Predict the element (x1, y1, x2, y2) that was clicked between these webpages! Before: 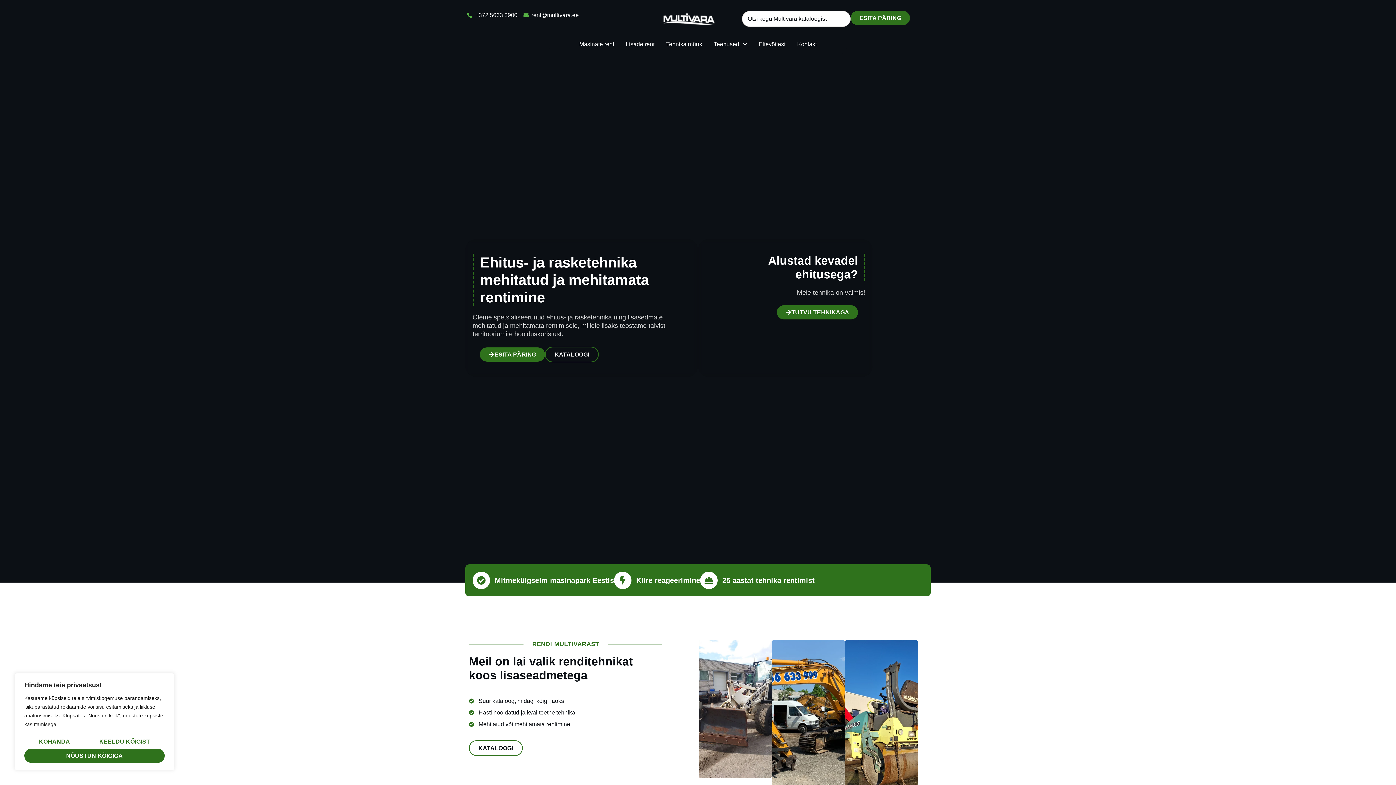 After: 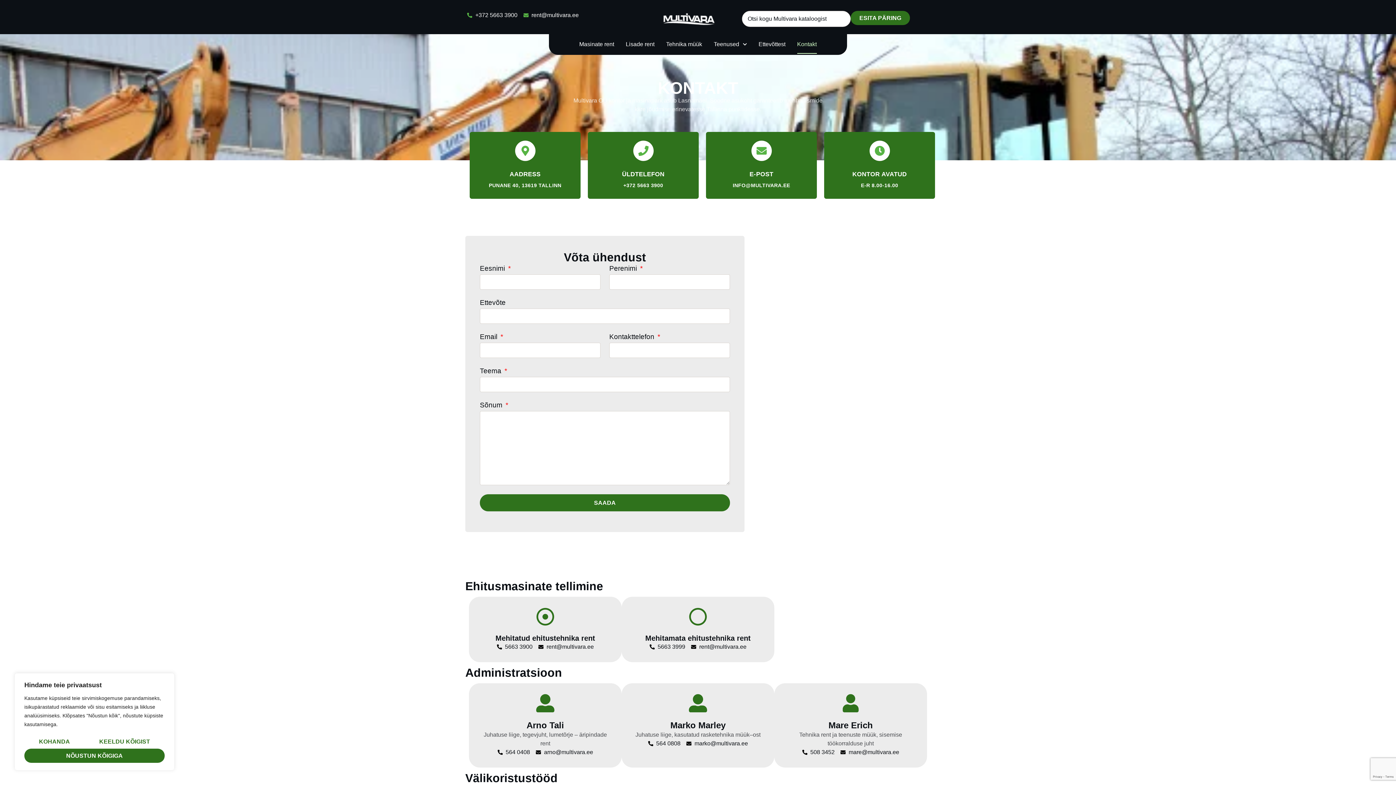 Action: bbox: (797, 34, 816, 53) label: Kontakt